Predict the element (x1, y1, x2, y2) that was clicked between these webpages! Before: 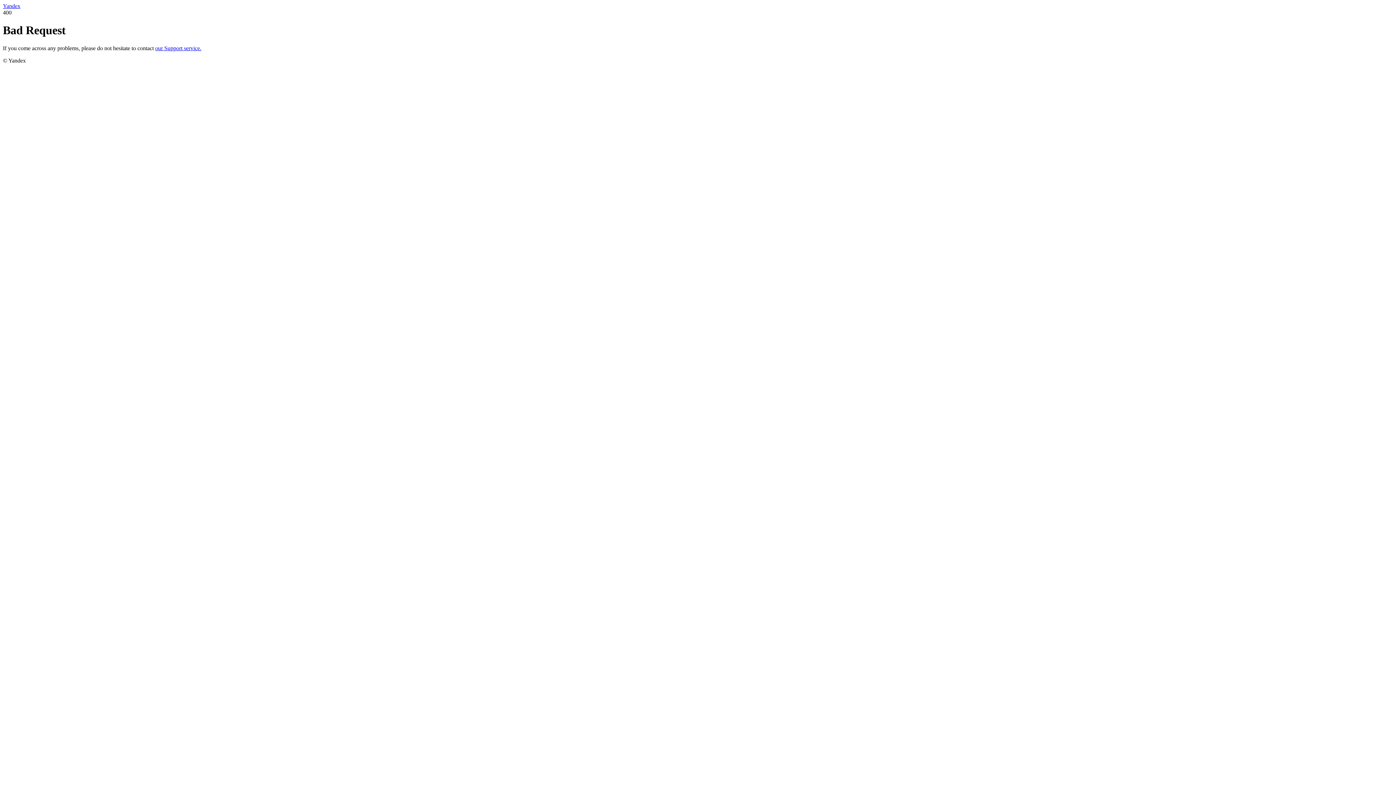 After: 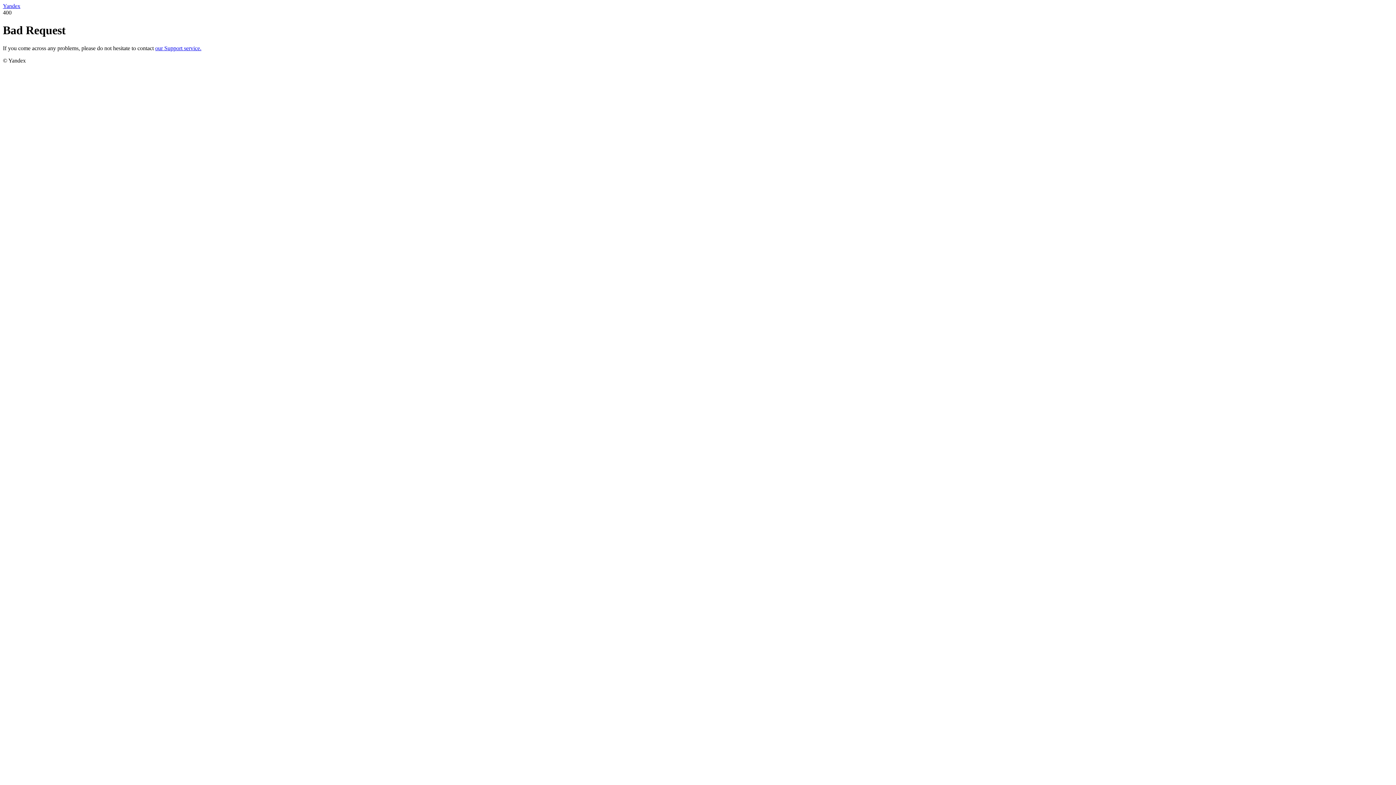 Action: bbox: (155, 45, 201, 51) label: our Support service.